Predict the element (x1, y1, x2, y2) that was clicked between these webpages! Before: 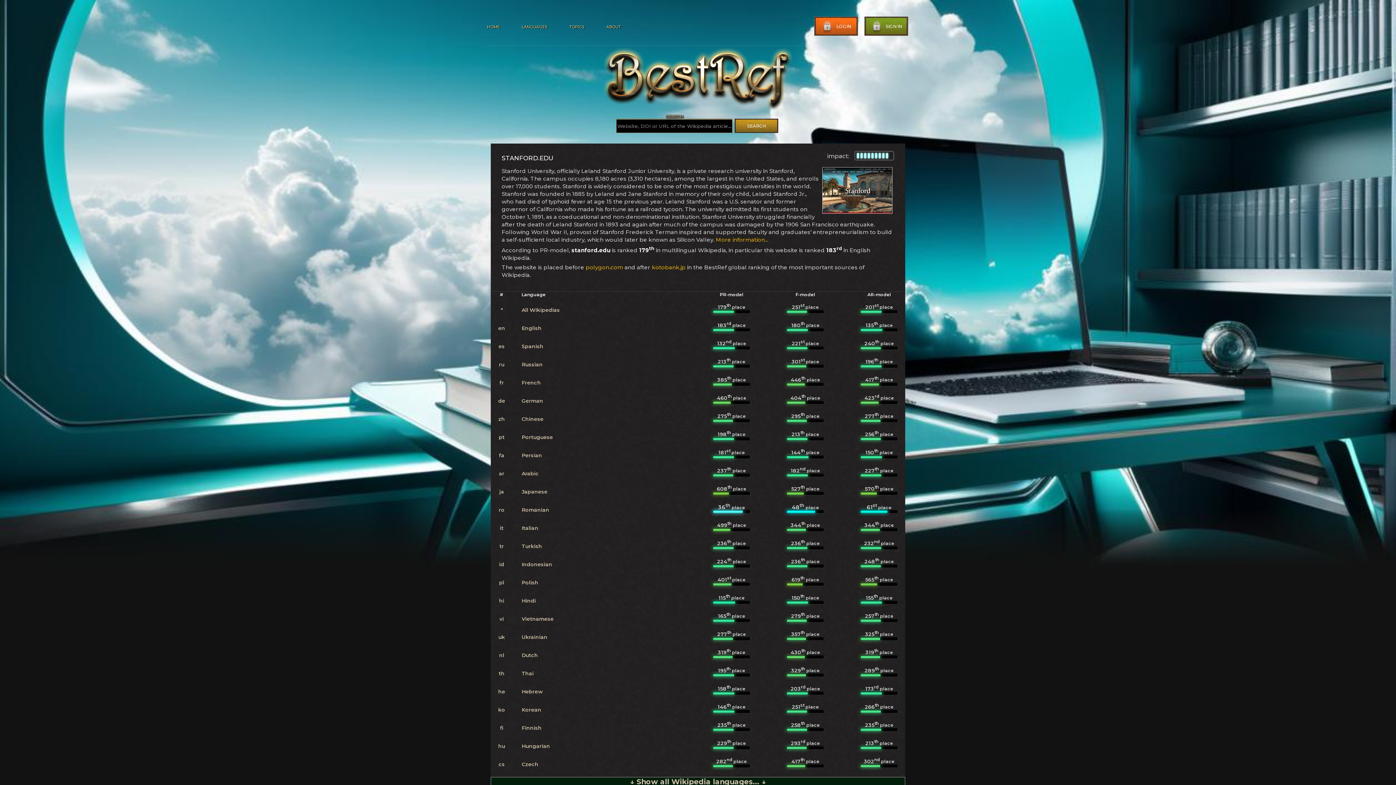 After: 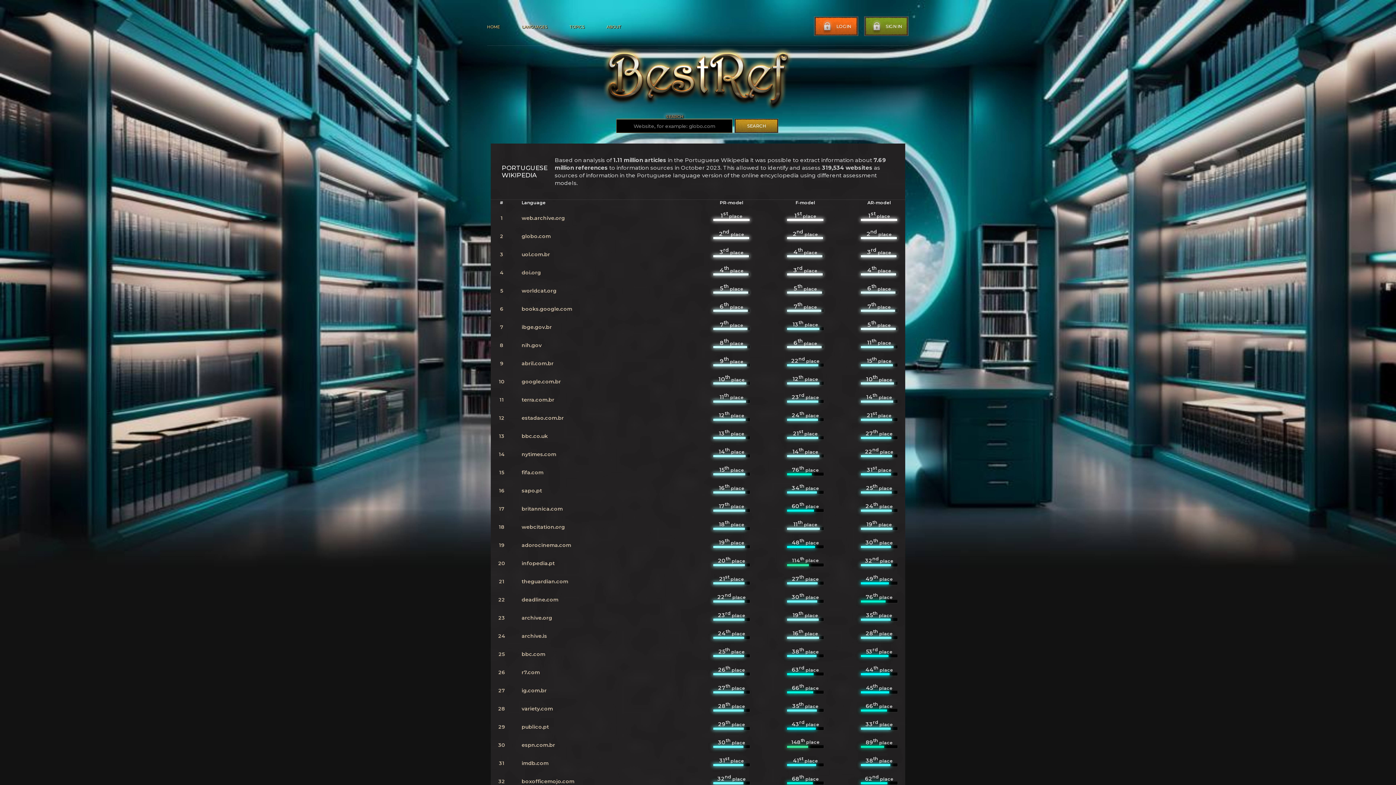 Action: label: Portuguese bbox: (521, 434, 553, 440)